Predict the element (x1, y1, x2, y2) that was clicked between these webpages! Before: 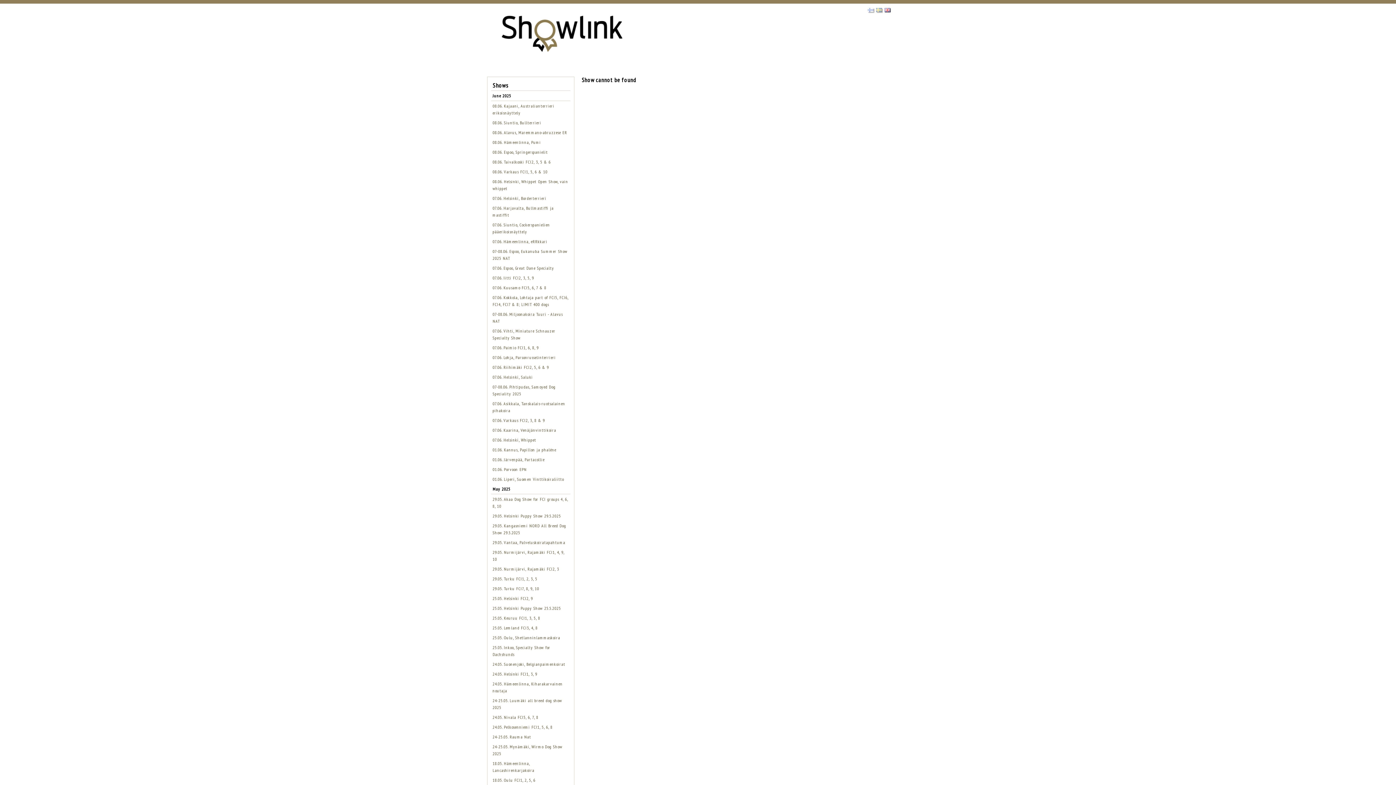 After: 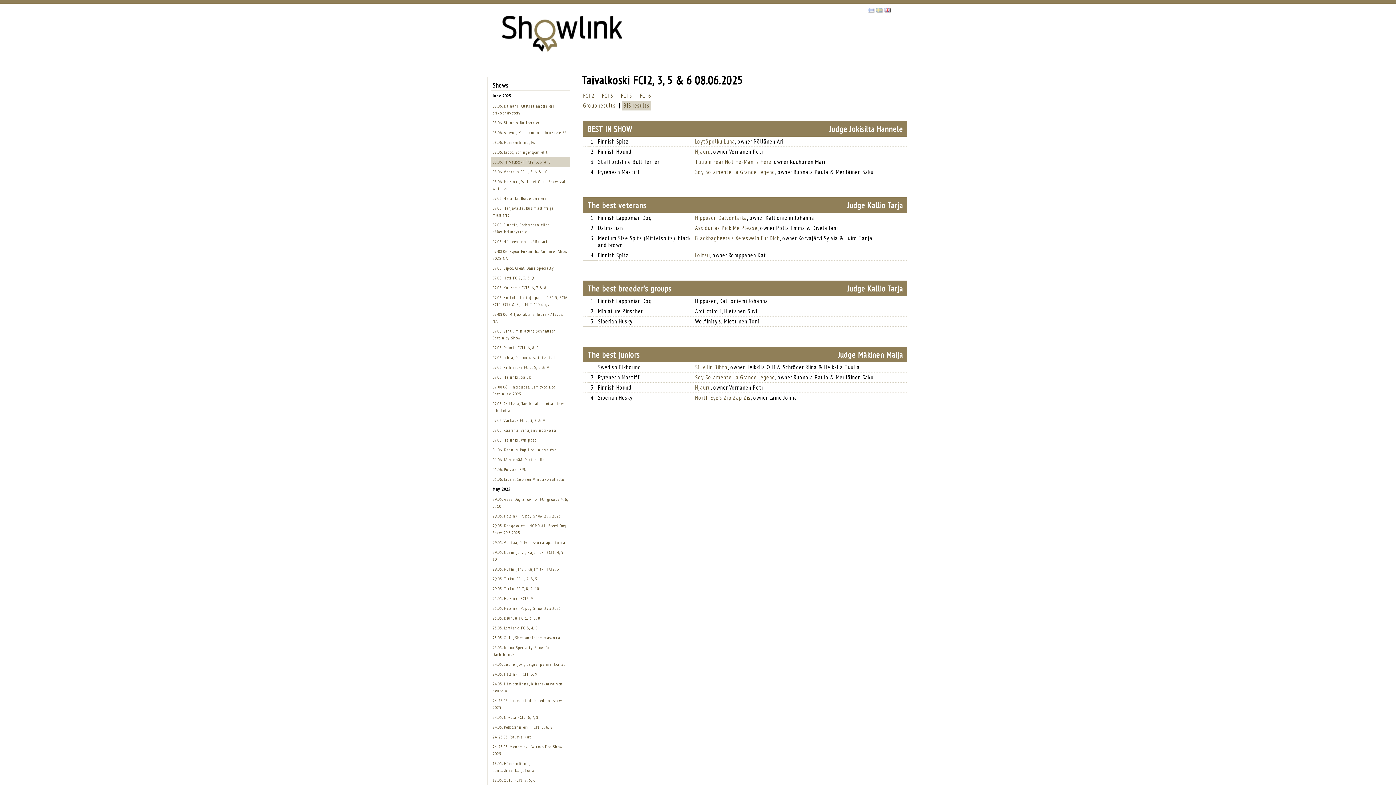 Action: label: 08.06. Taivalkoski FCI2, 3, 5 & 6 bbox: (492, 159, 550, 164)